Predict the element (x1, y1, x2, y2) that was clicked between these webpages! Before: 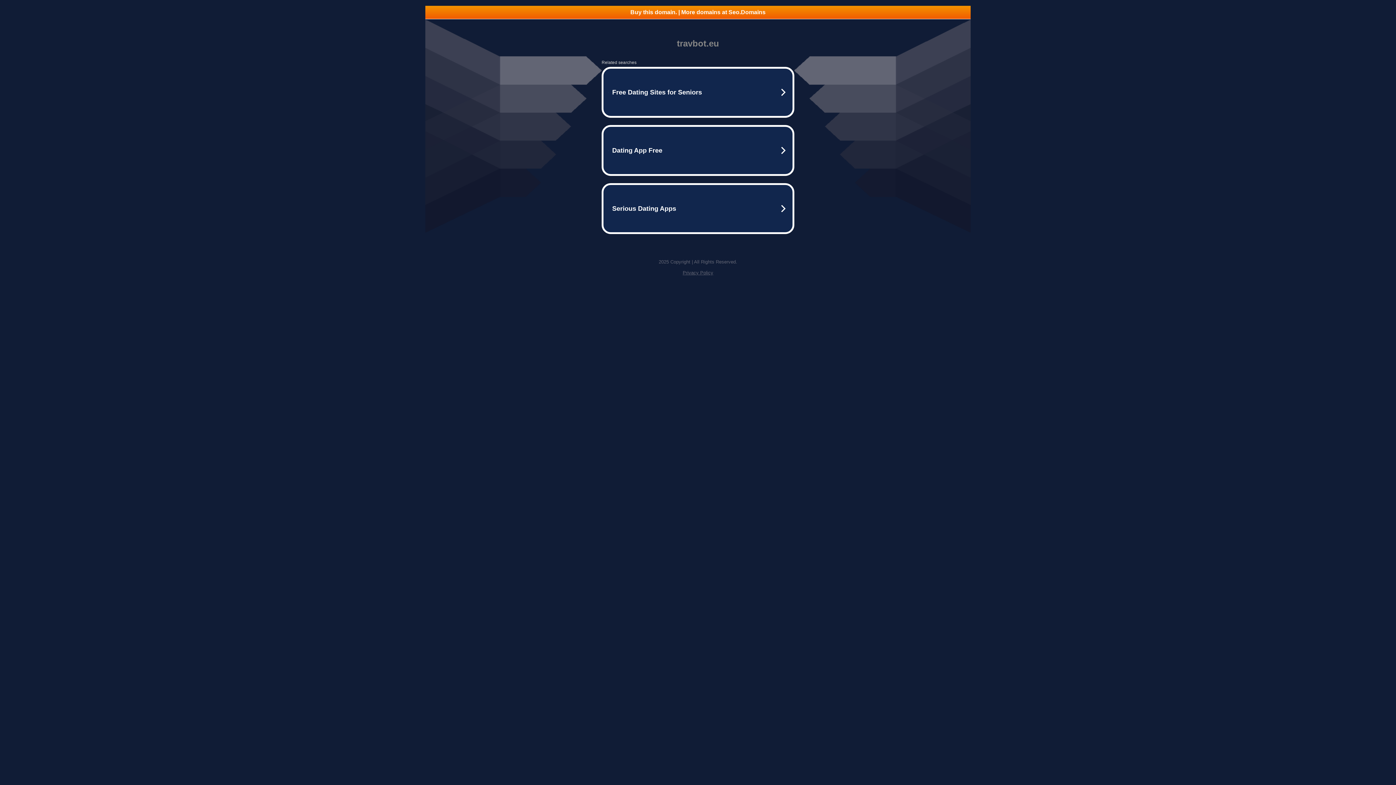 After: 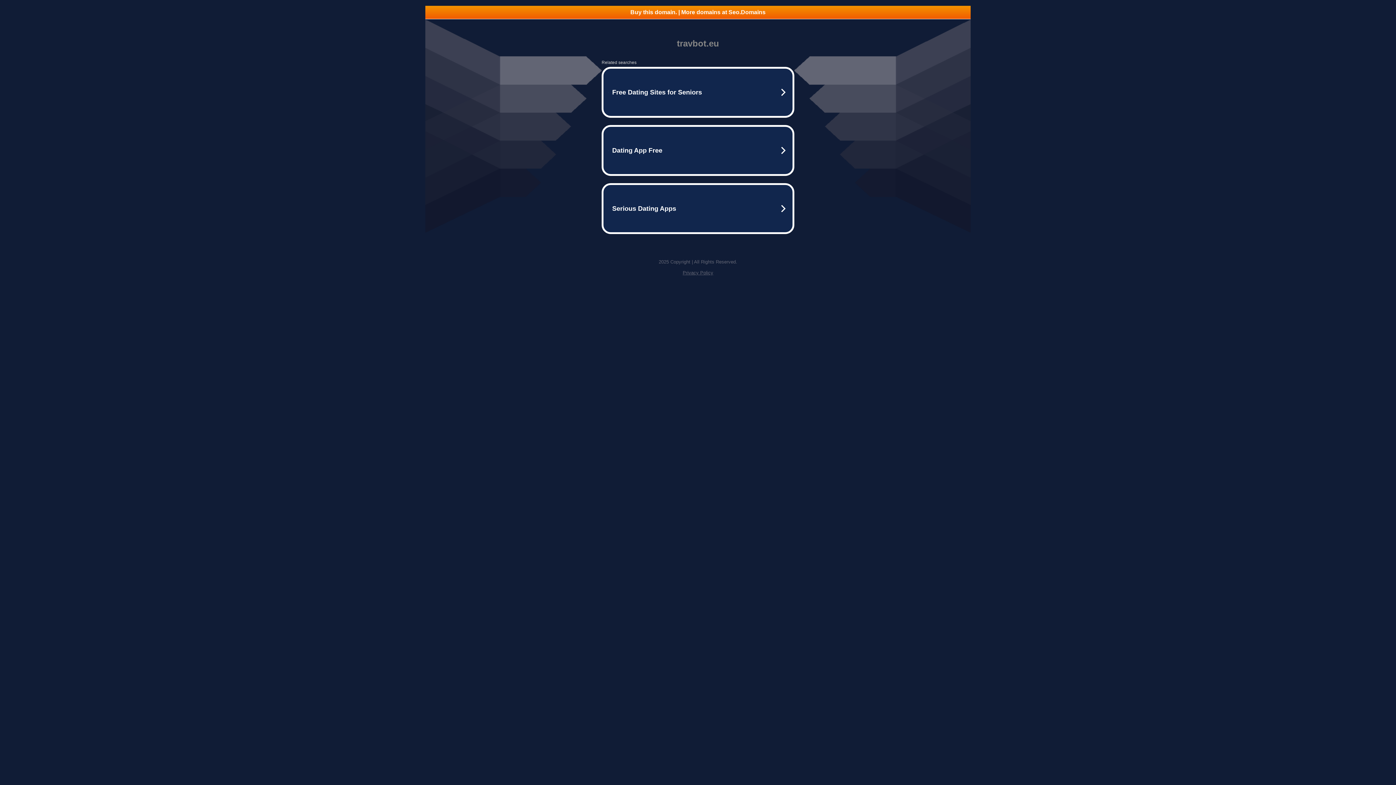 Action: bbox: (425, 5, 970, 18) label: Buy this domain. | More domains at Seo.Domains